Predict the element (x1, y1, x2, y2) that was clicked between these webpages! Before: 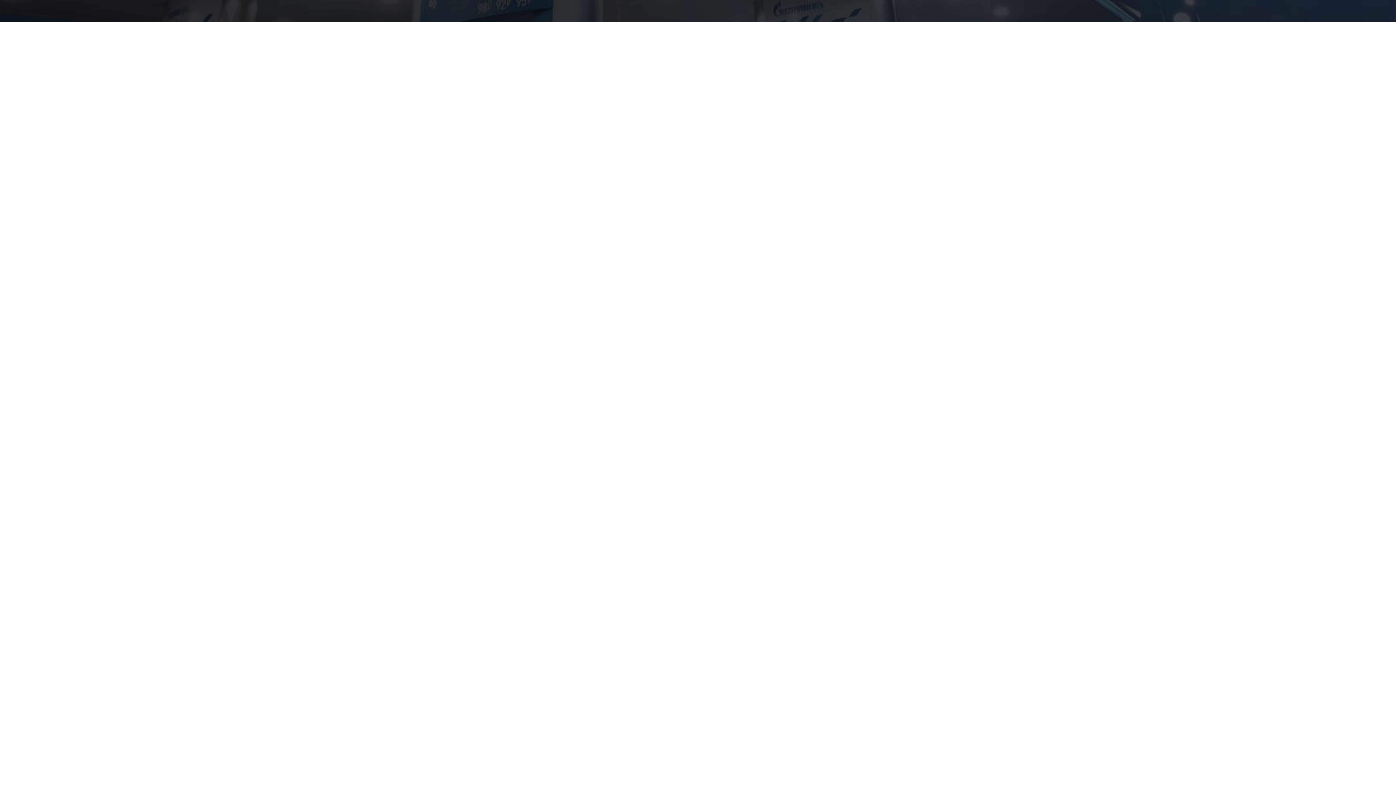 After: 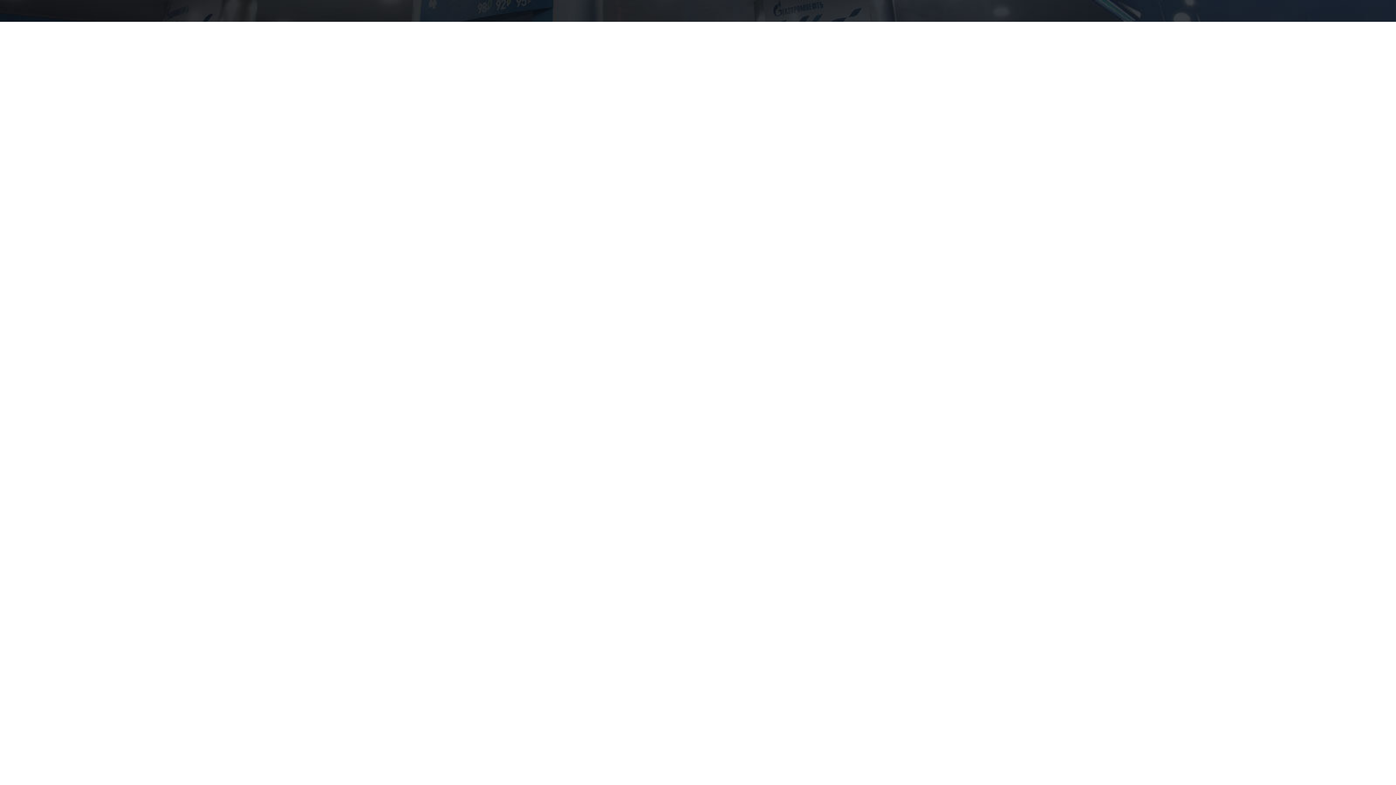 Action: bbox: (1334, 2, 1387, 19) label: ФИЛЬТРЫ